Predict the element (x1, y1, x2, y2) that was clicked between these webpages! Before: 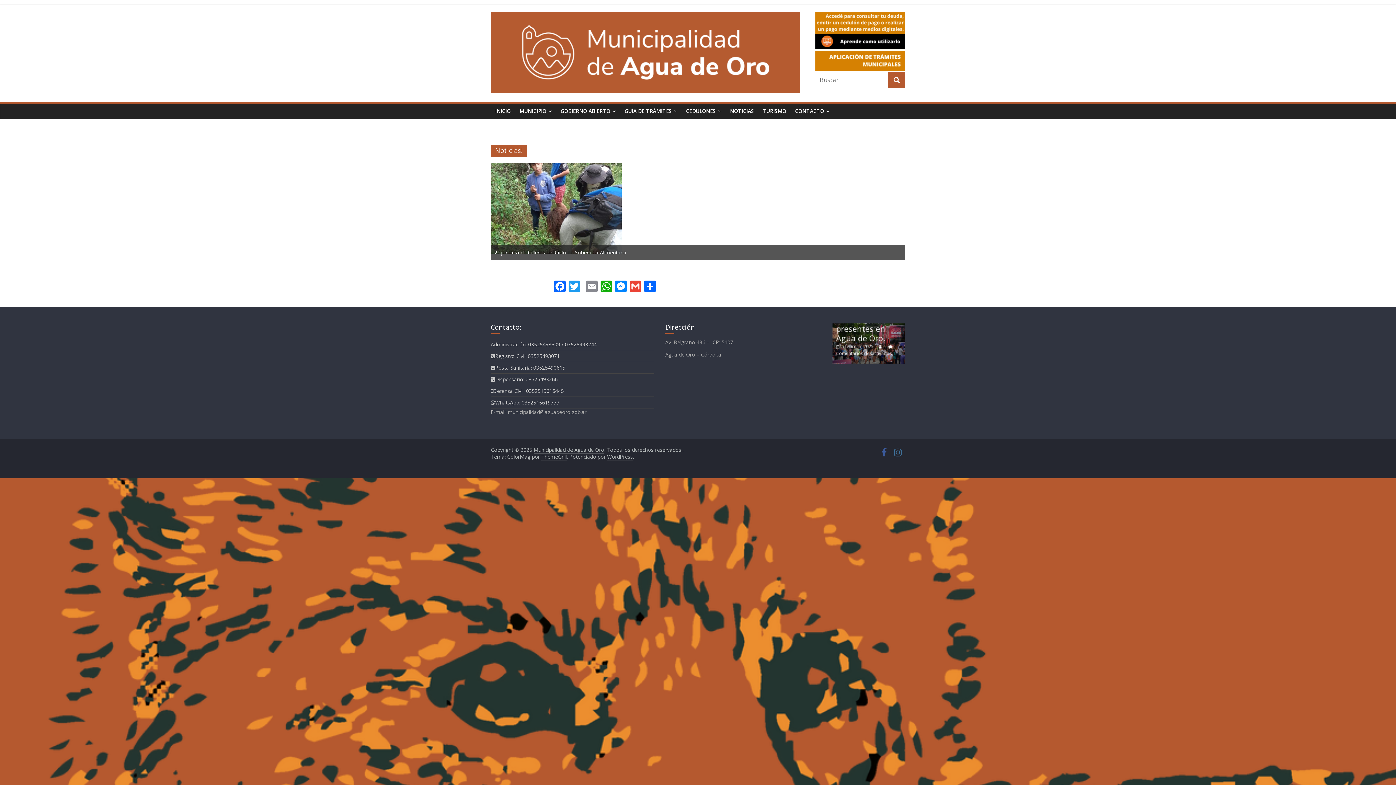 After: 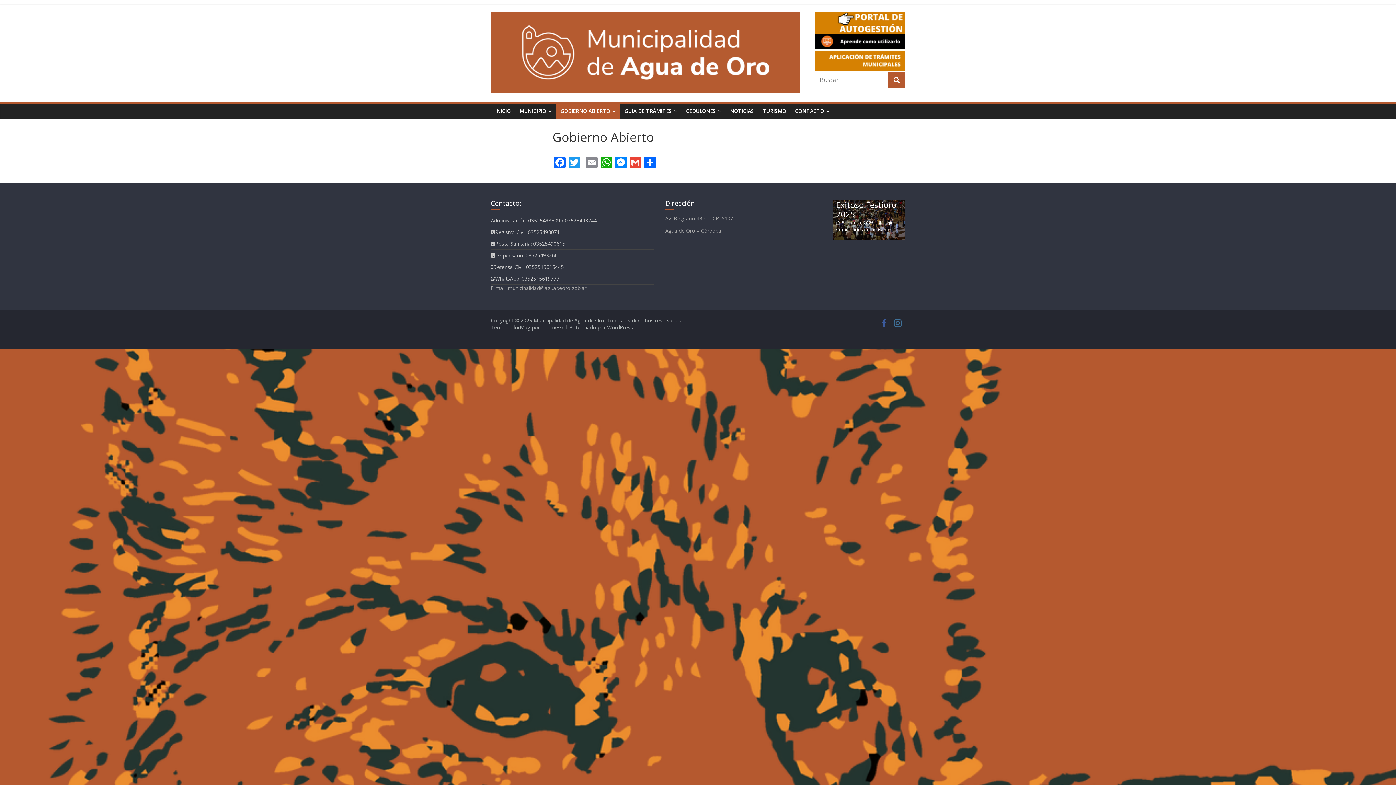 Action: bbox: (556, 103, 620, 118) label: GOBIERNO ABIERTO